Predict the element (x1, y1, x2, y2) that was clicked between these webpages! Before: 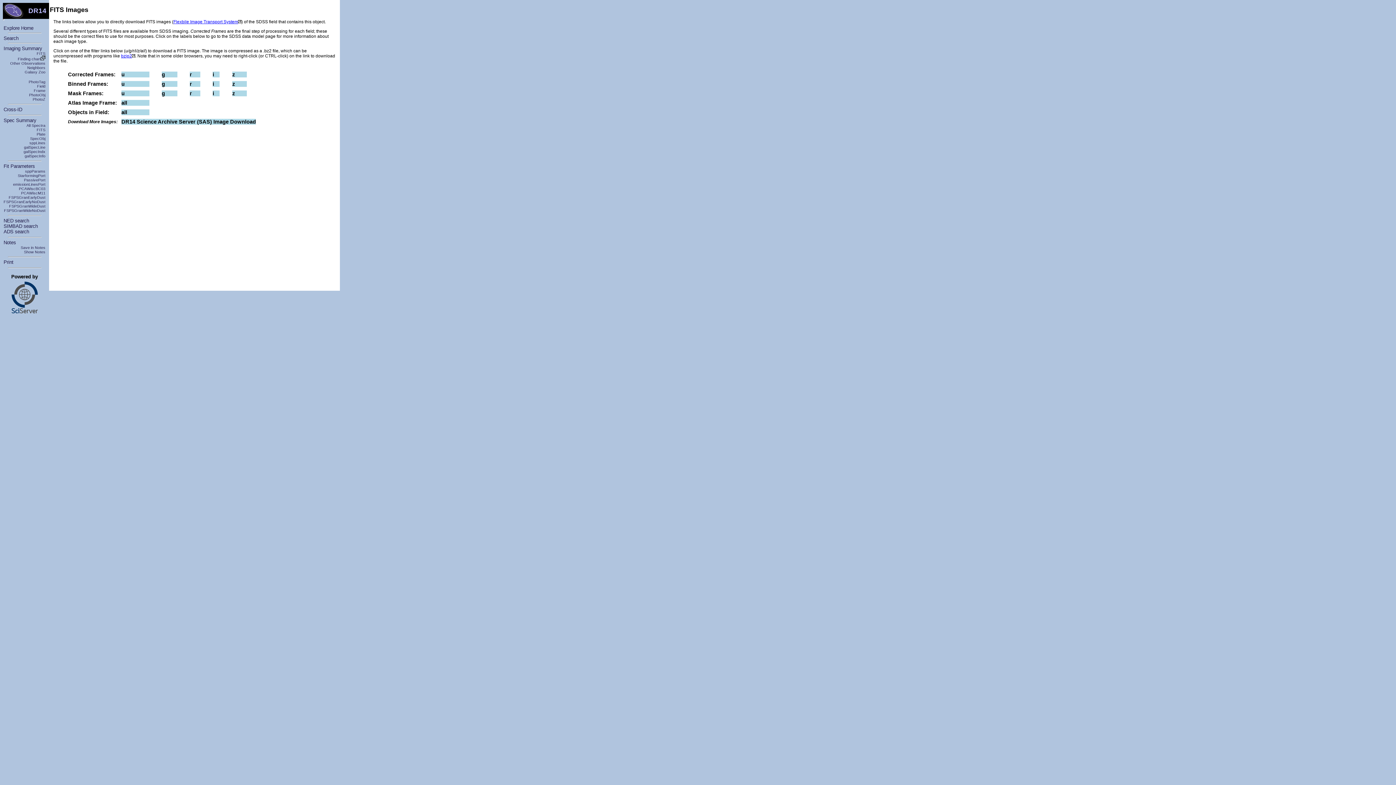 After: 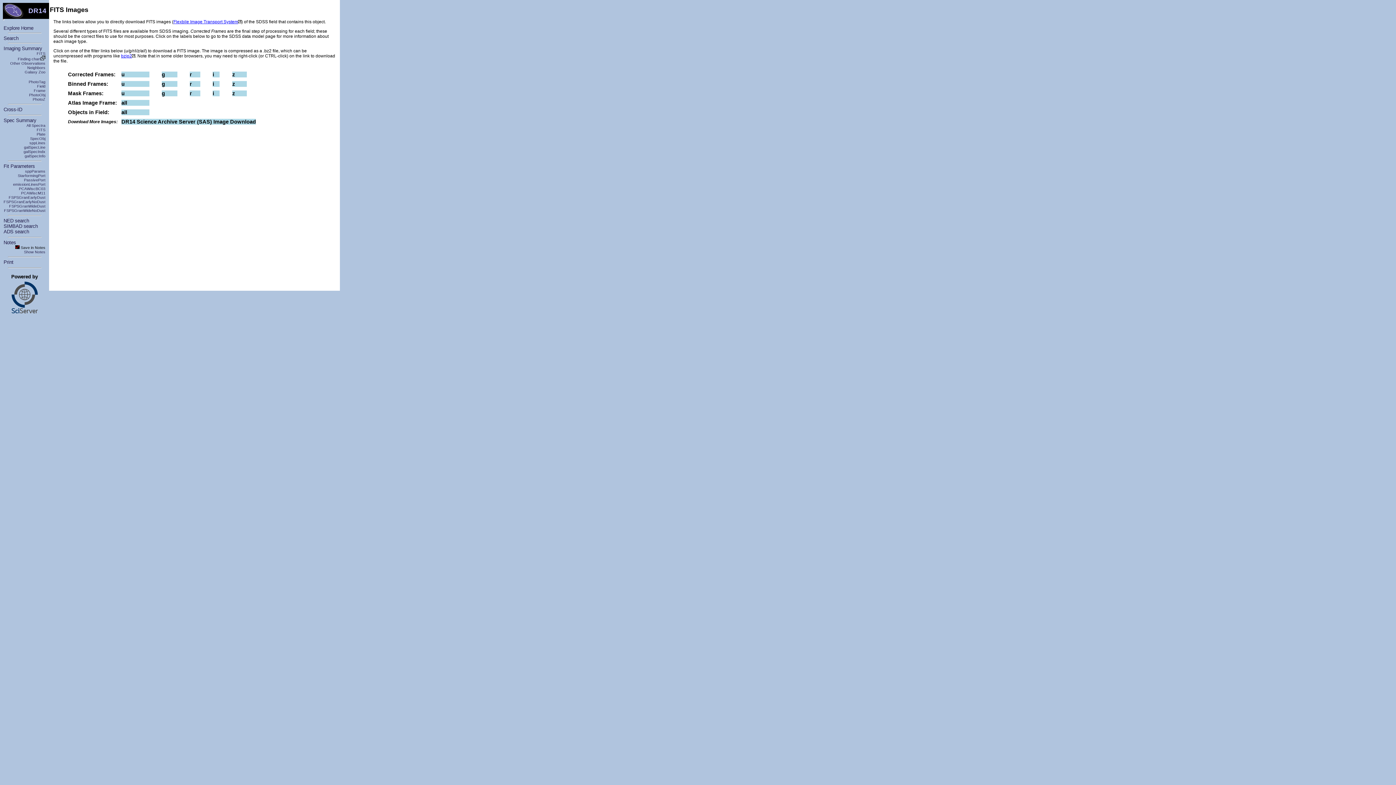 Action: label: Save in Notes bbox: (20, 245, 45, 249)